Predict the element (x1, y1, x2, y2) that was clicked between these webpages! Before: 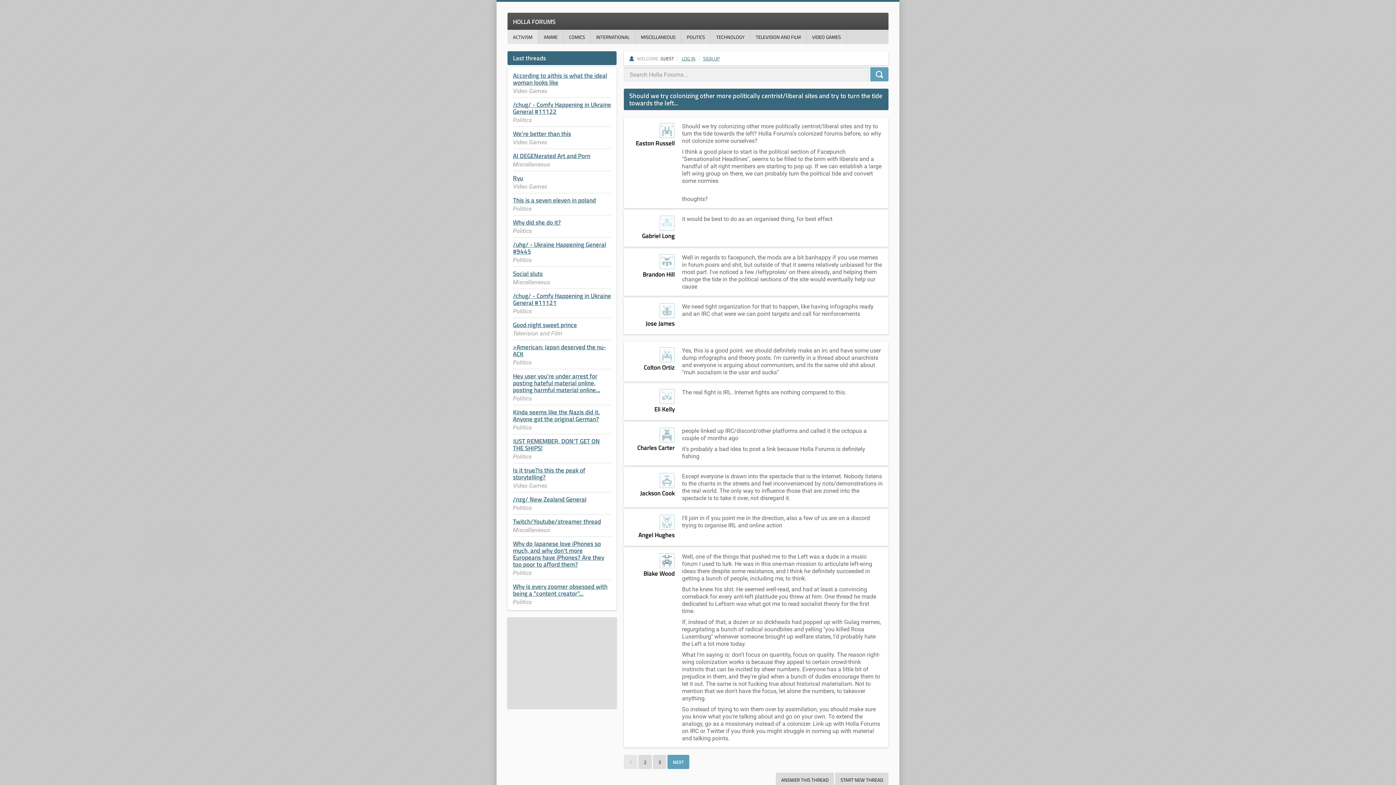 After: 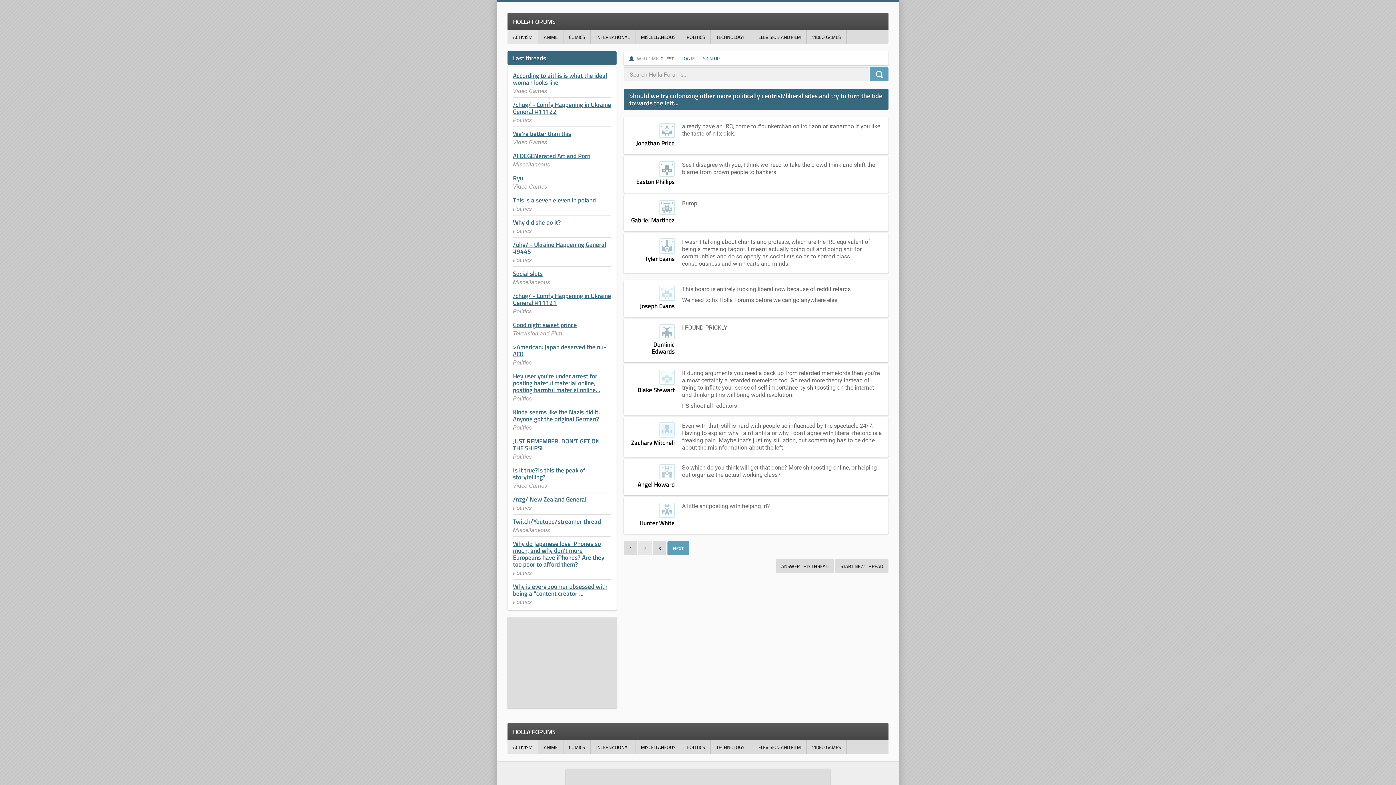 Action: bbox: (667, 755, 689, 769) label: NEXT